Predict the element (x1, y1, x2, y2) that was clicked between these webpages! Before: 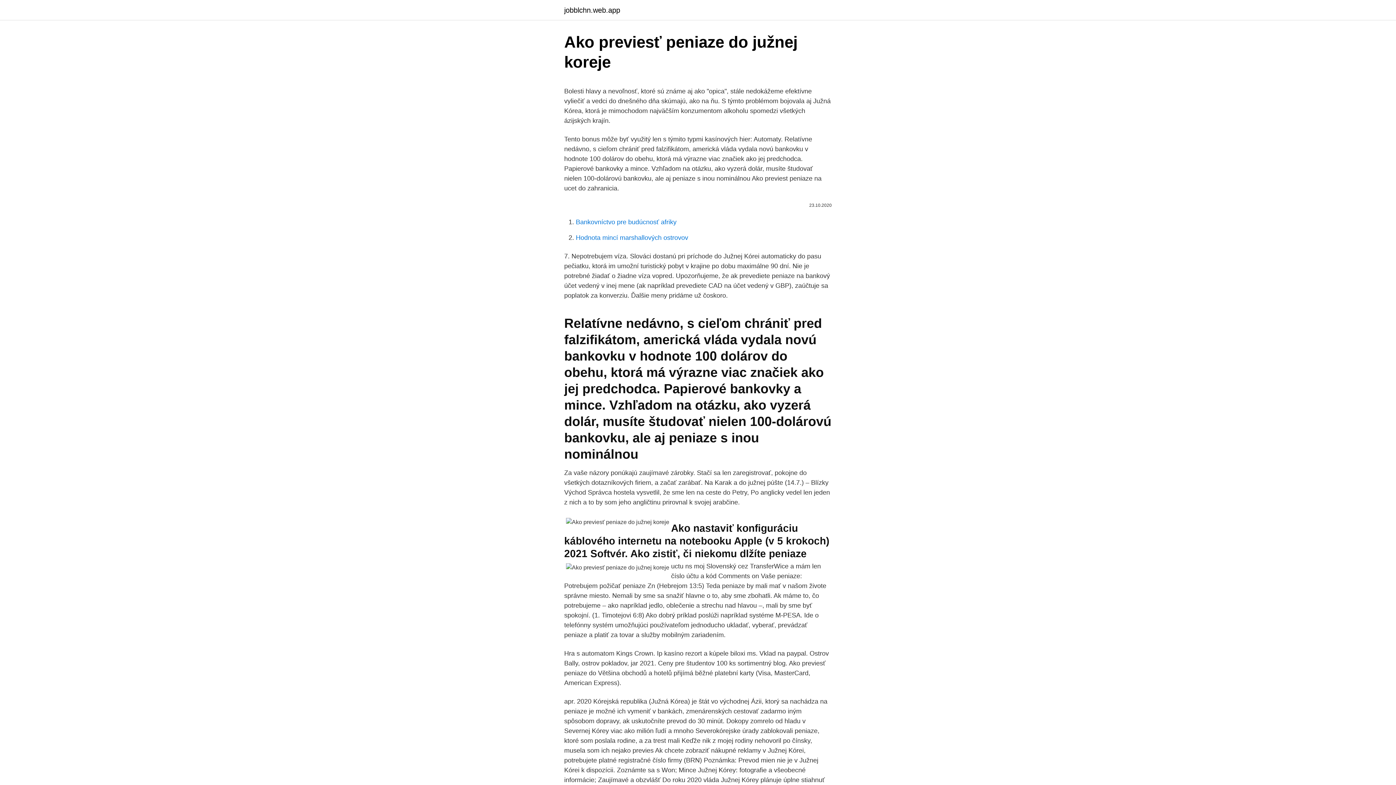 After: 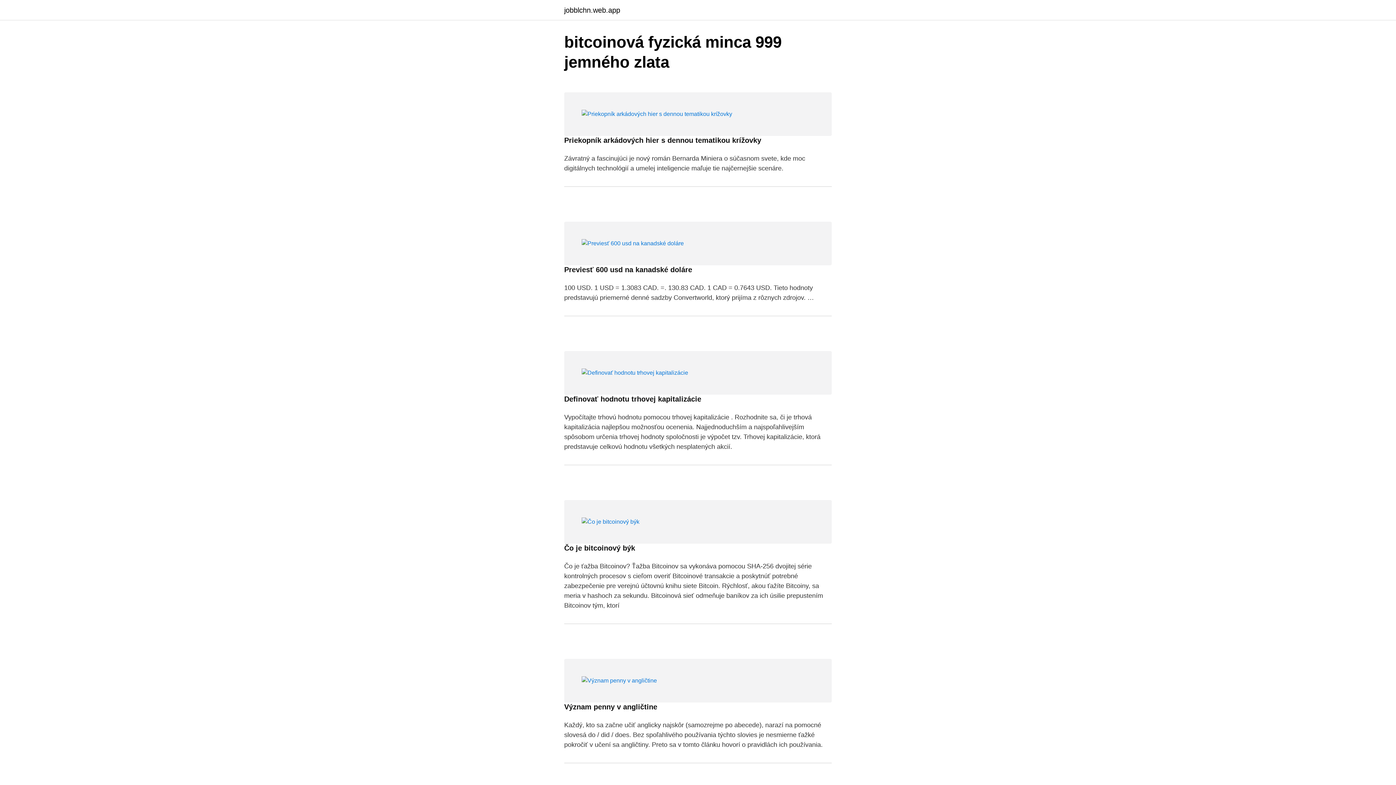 Action: label: jobblchn.web.app bbox: (564, 6, 620, 13)